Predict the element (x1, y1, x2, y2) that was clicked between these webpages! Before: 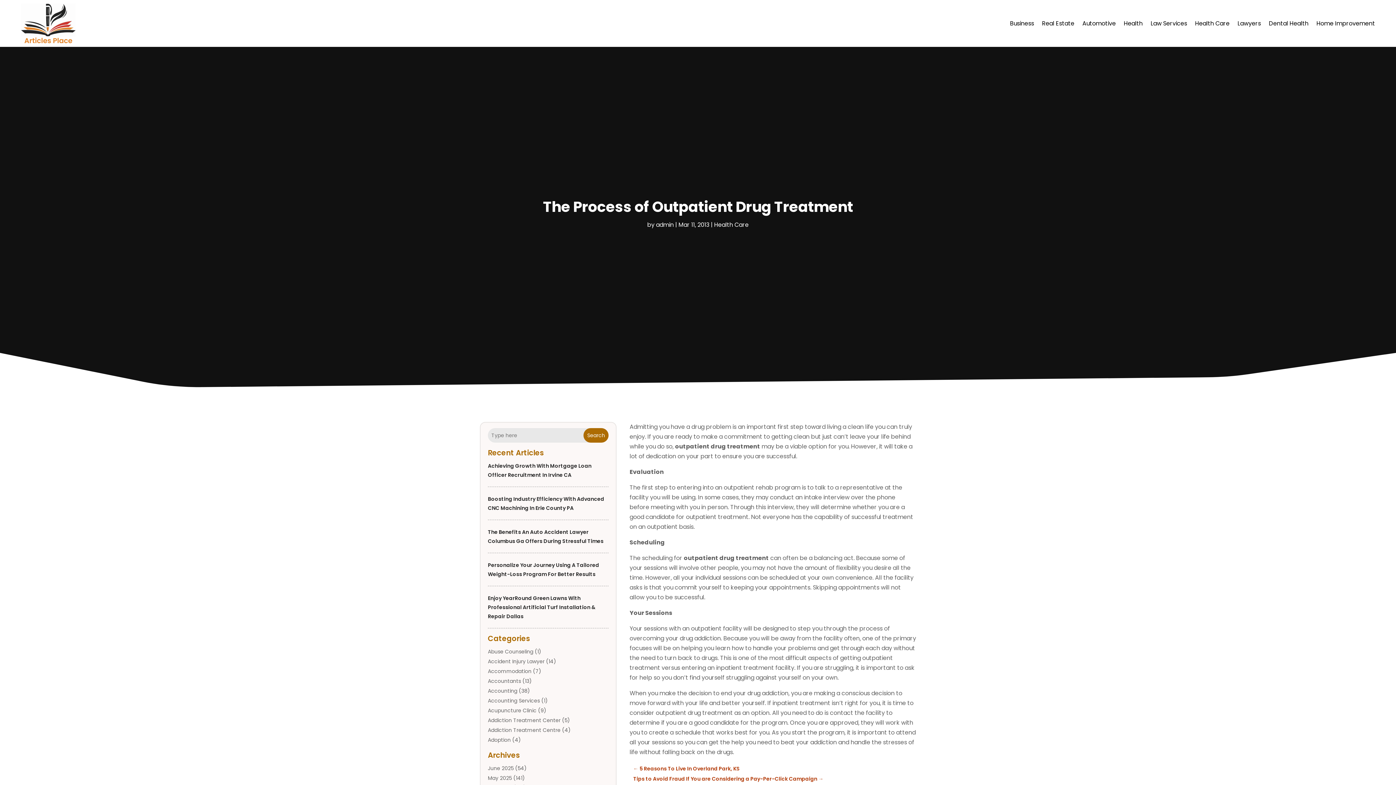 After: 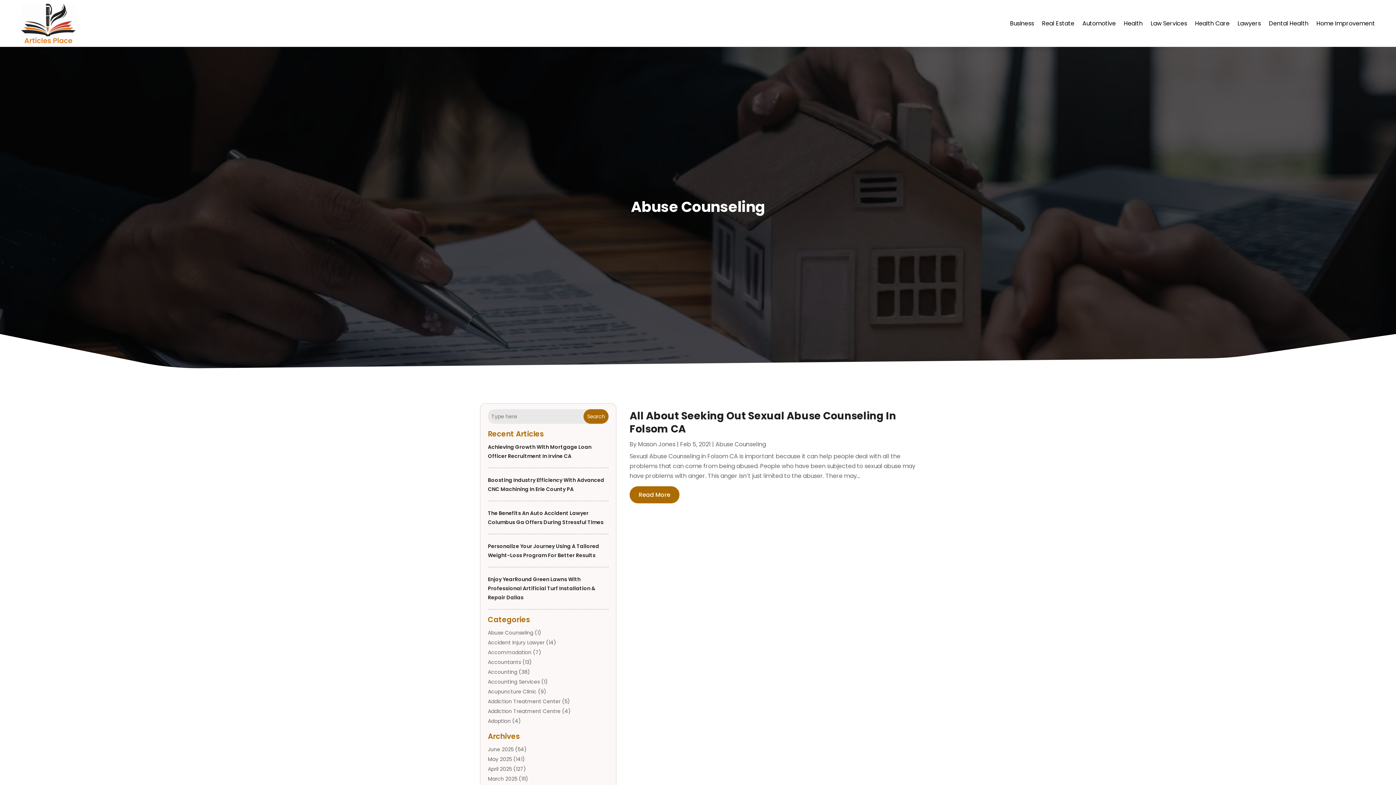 Action: label: Abuse Counseling bbox: (488, 648, 533, 655)